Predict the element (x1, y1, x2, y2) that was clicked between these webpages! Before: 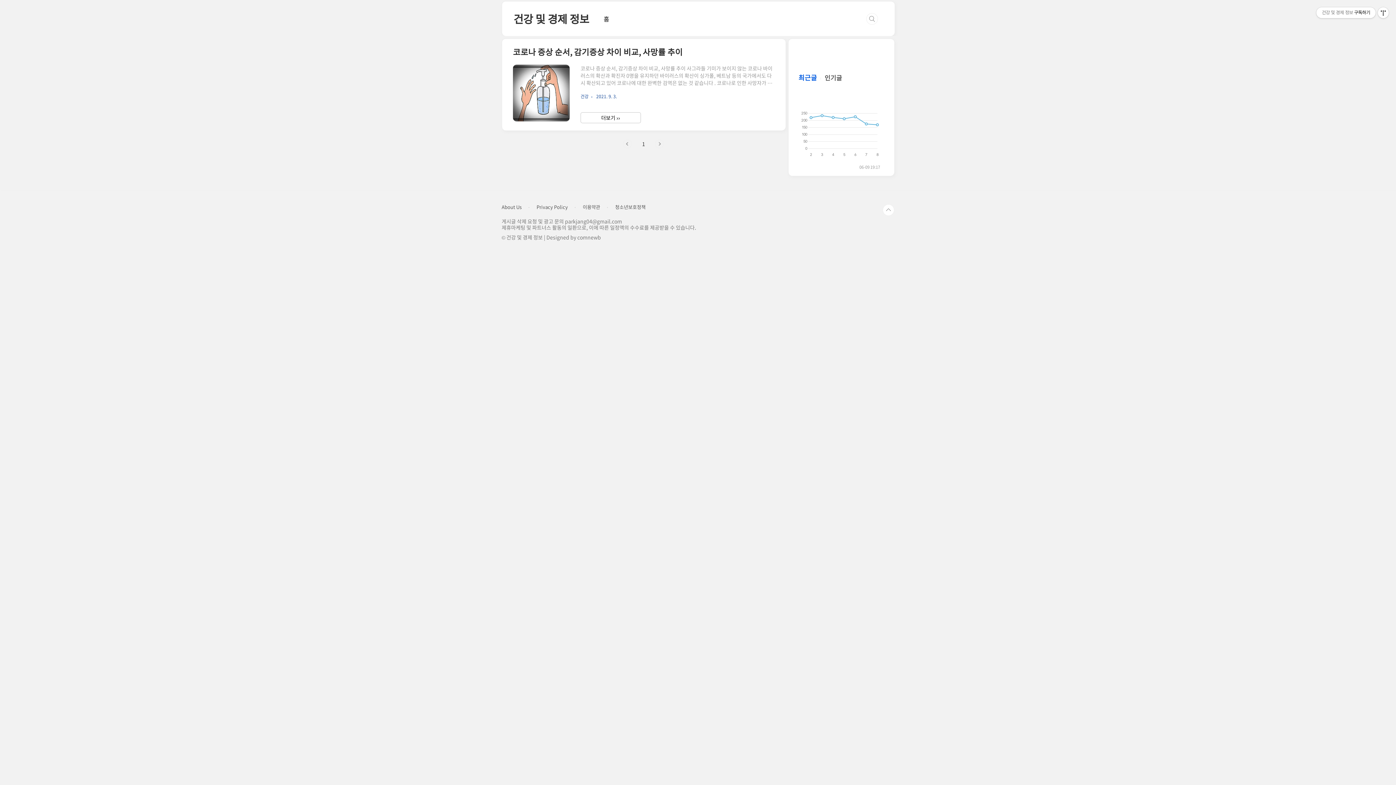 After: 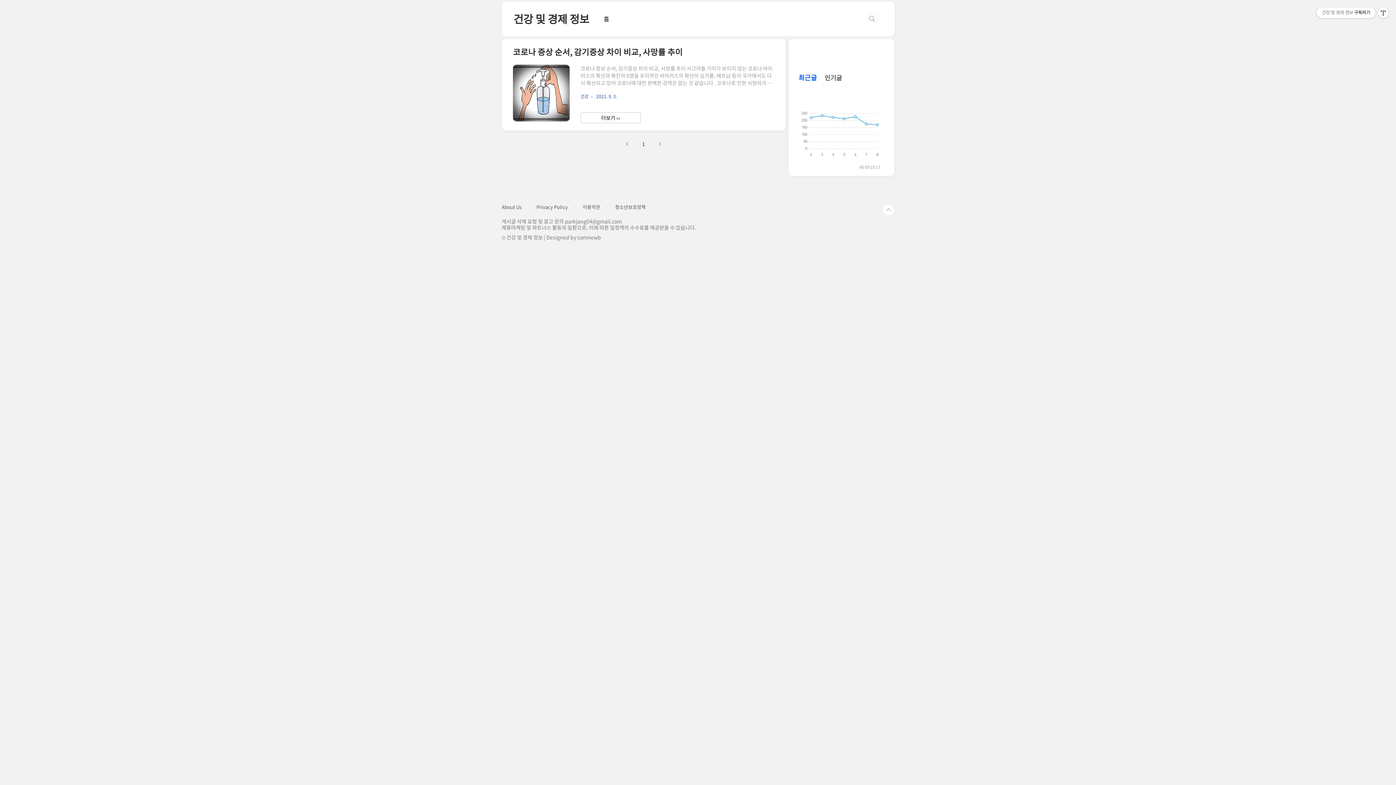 Action: bbox: (623, 139, 632, 148) label: 이전